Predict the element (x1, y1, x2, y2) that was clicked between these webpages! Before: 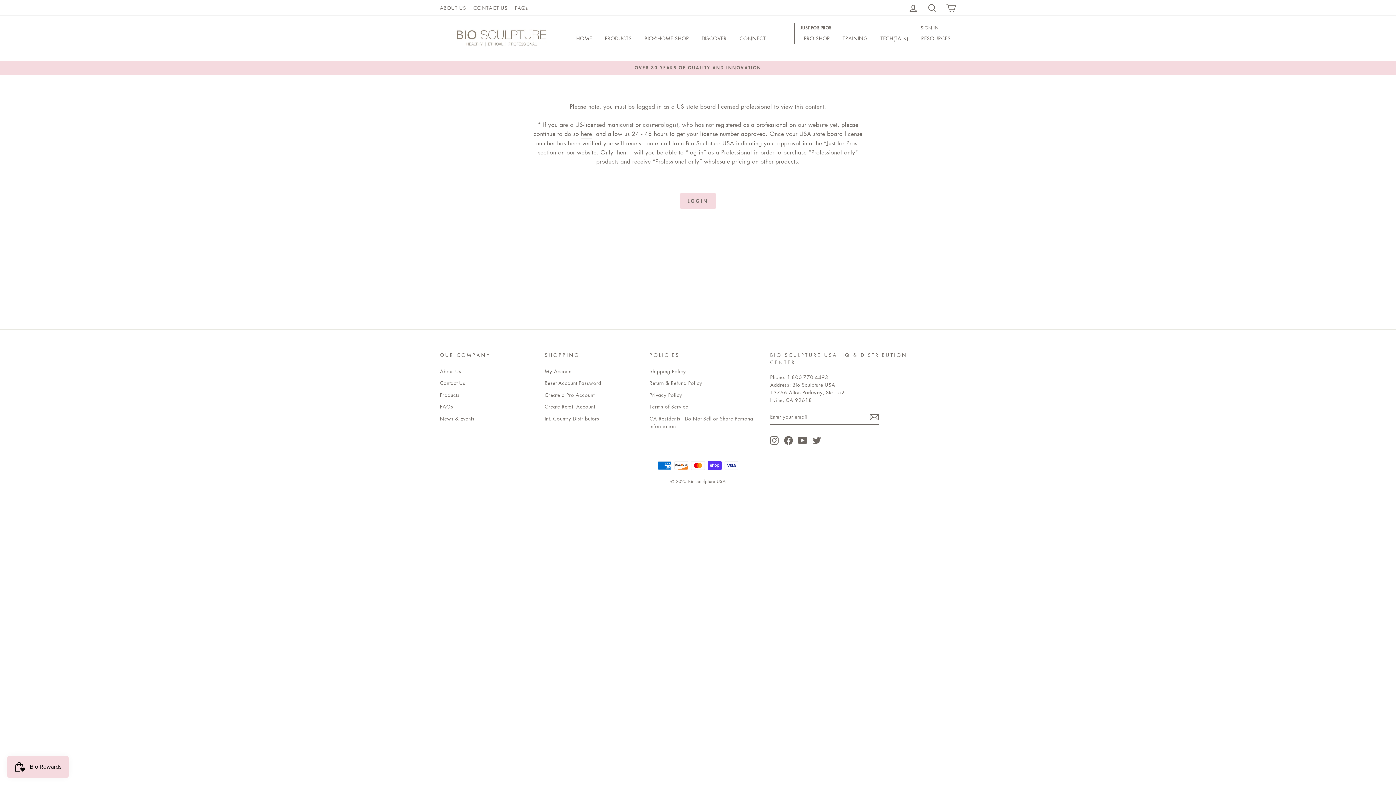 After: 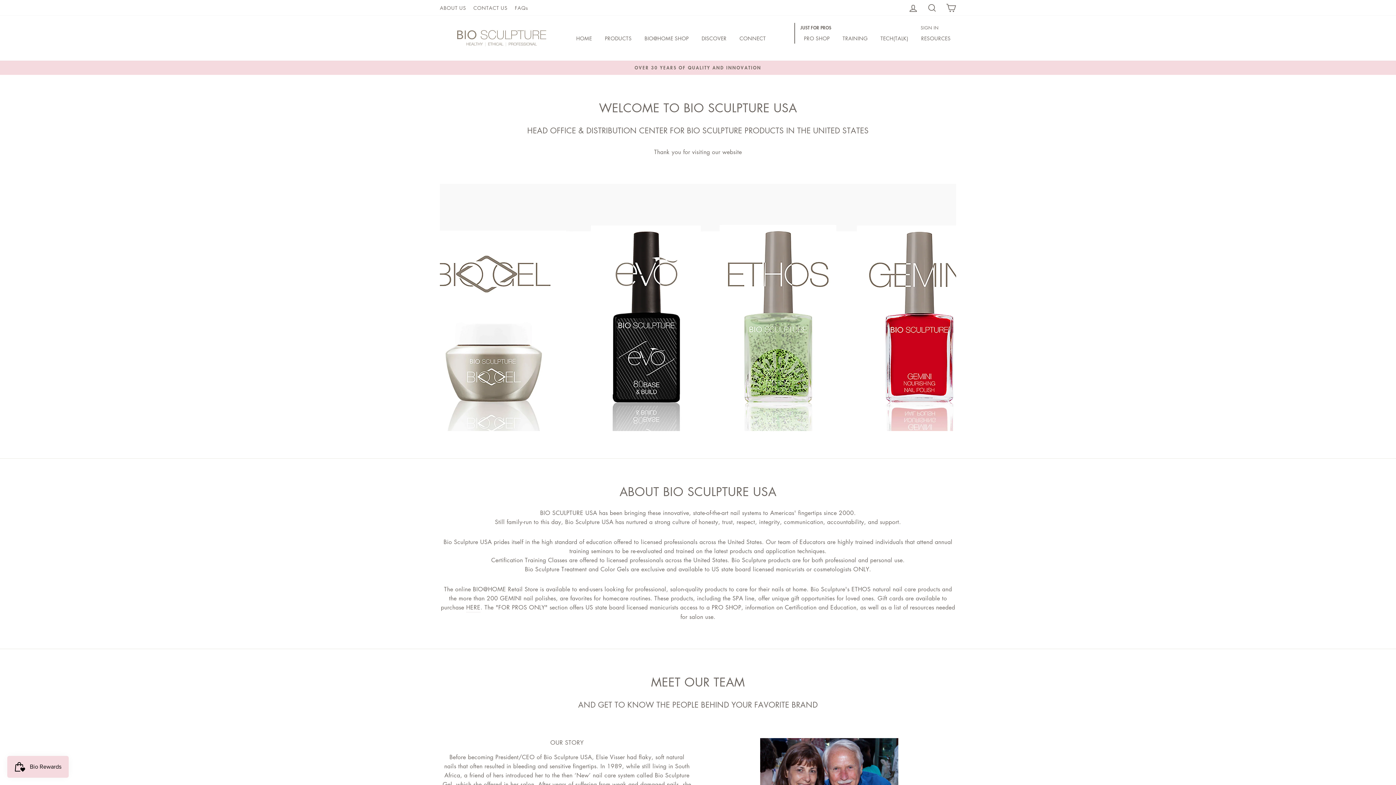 Action: label: ABOUT US bbox: (436, 2, 469, 13)